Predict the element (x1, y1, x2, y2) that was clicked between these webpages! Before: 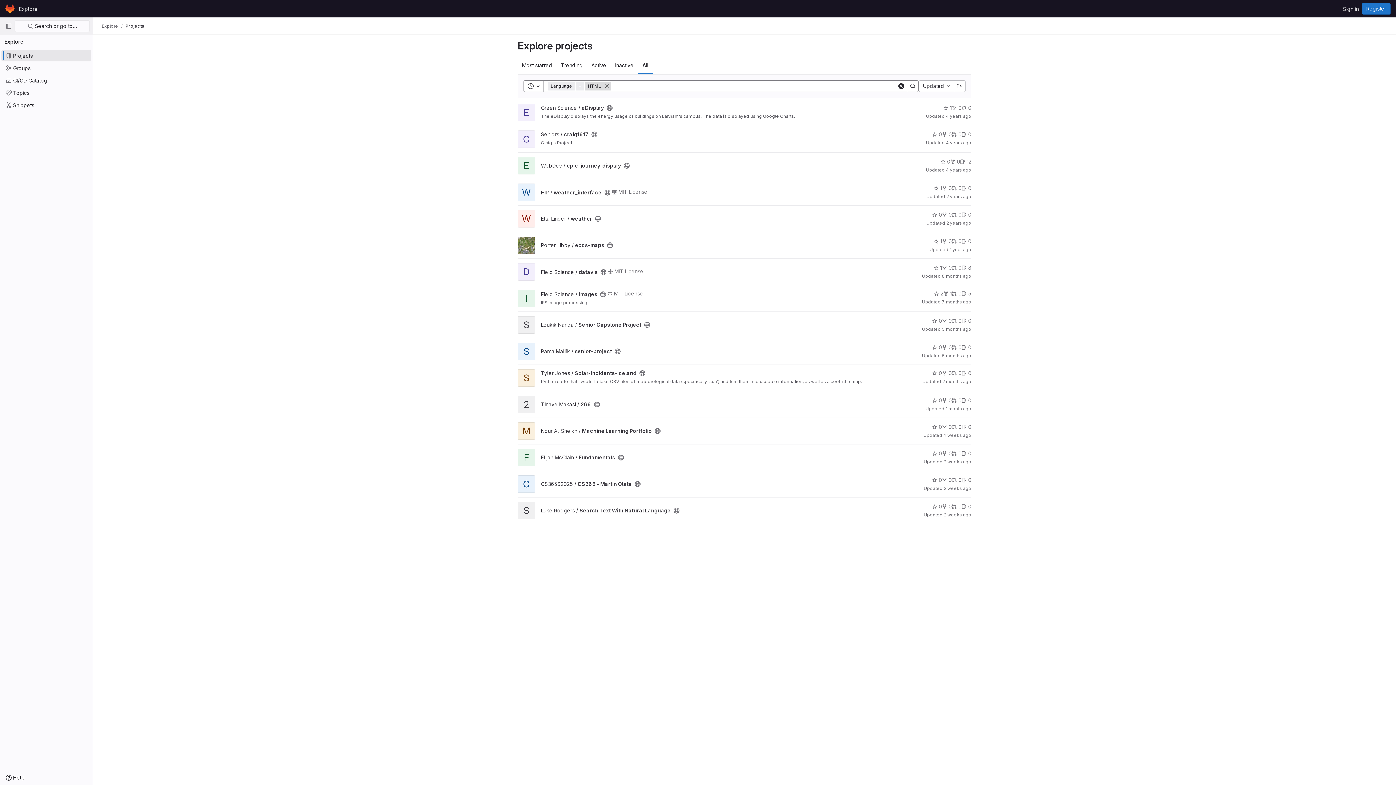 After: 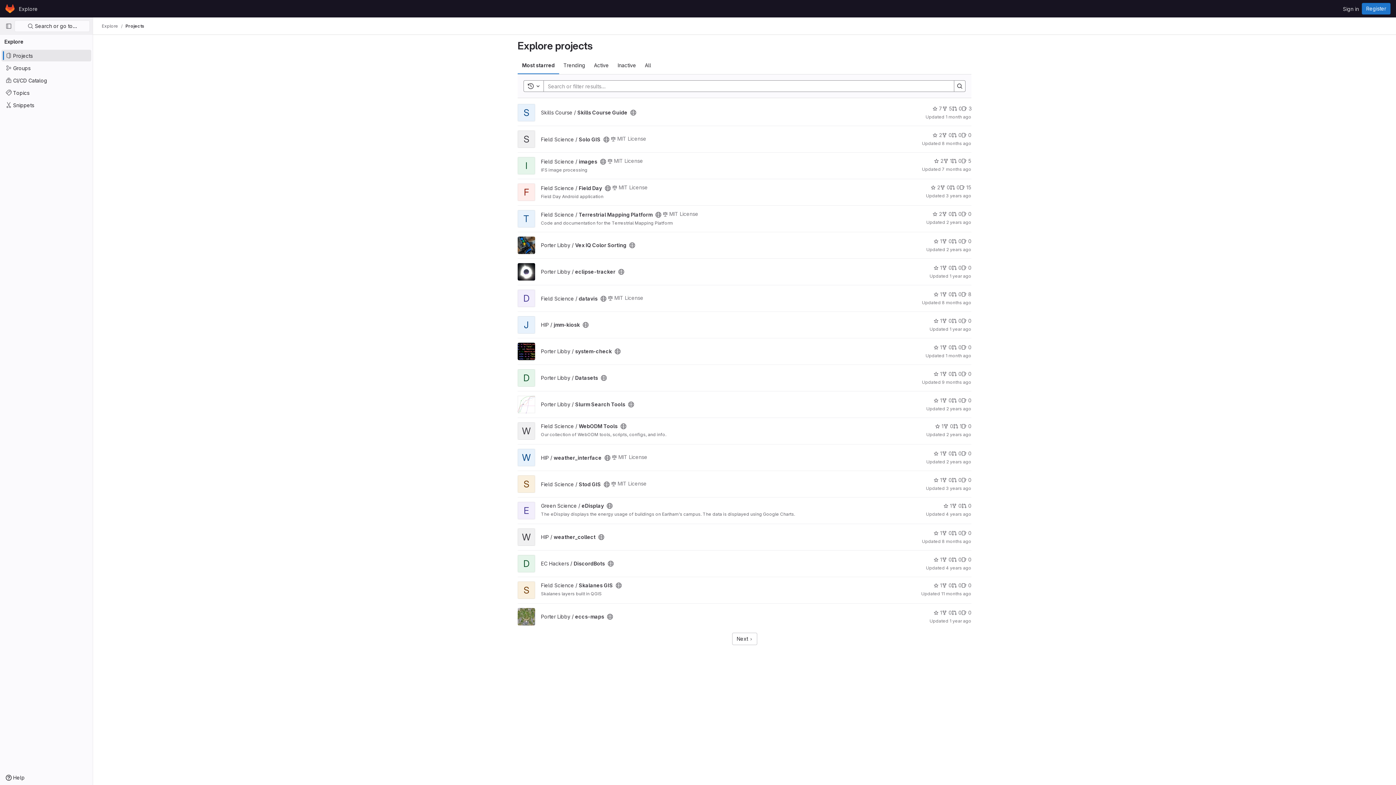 Action: label: Most starred bbox: (517, 56, 556, 74)